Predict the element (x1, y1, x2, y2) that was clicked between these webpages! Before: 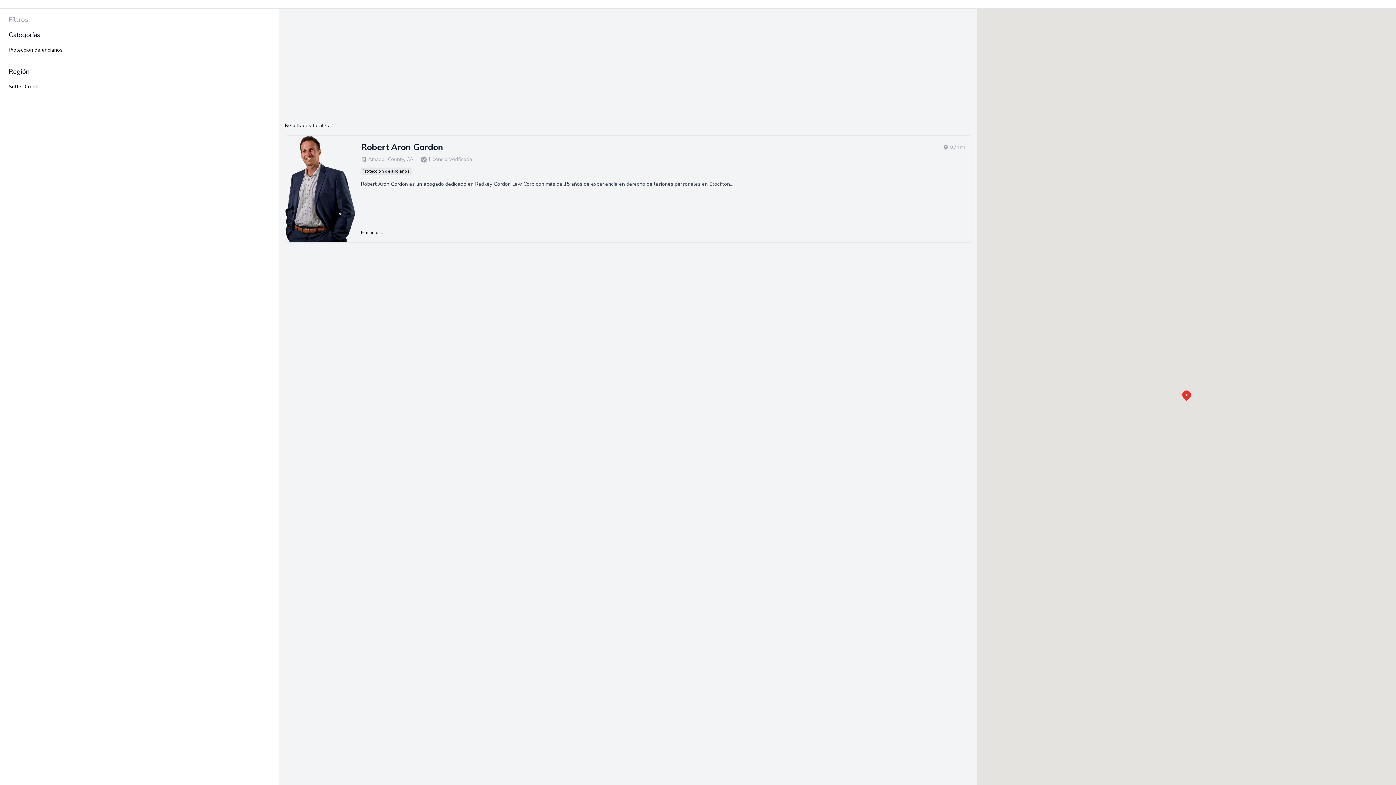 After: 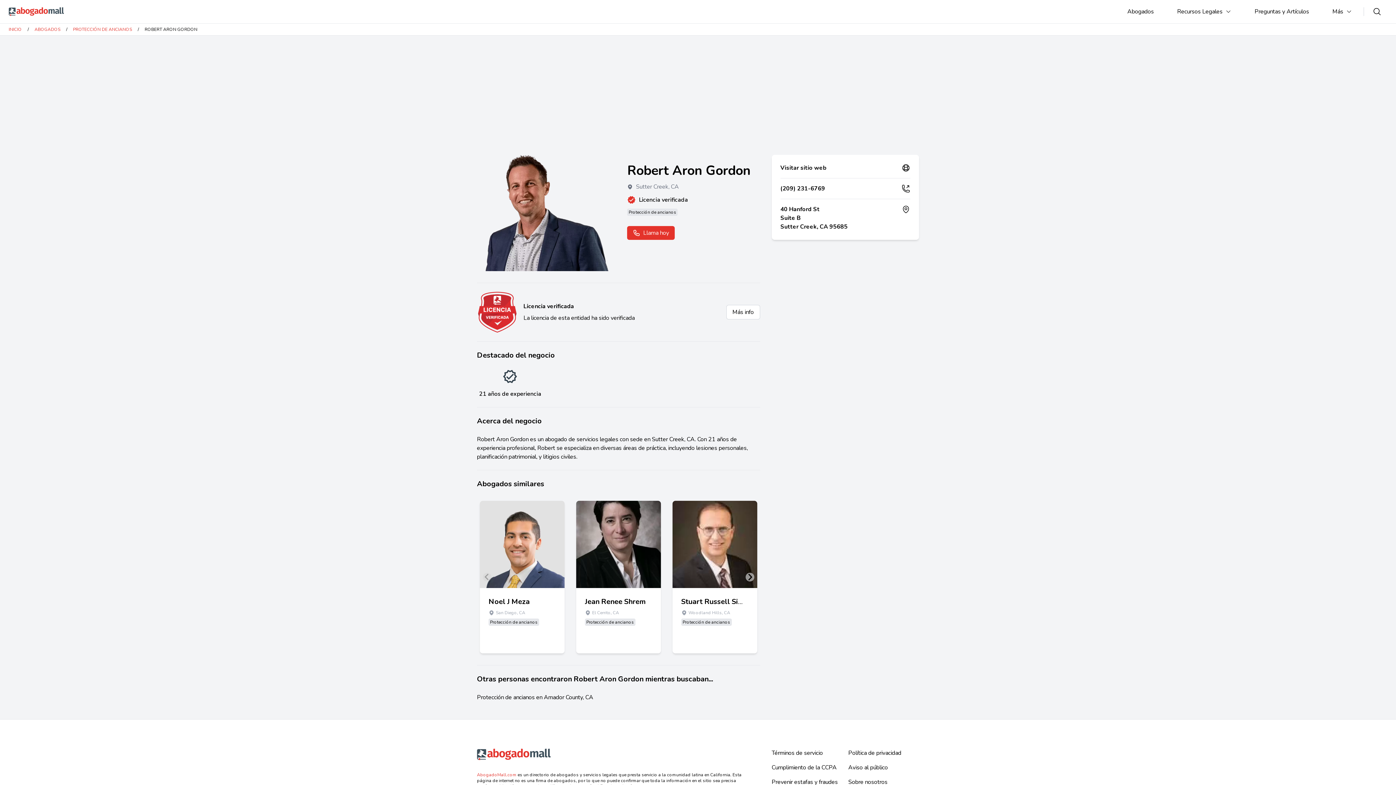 Action: label: Más info bbox: (361, 229, 384, 235)